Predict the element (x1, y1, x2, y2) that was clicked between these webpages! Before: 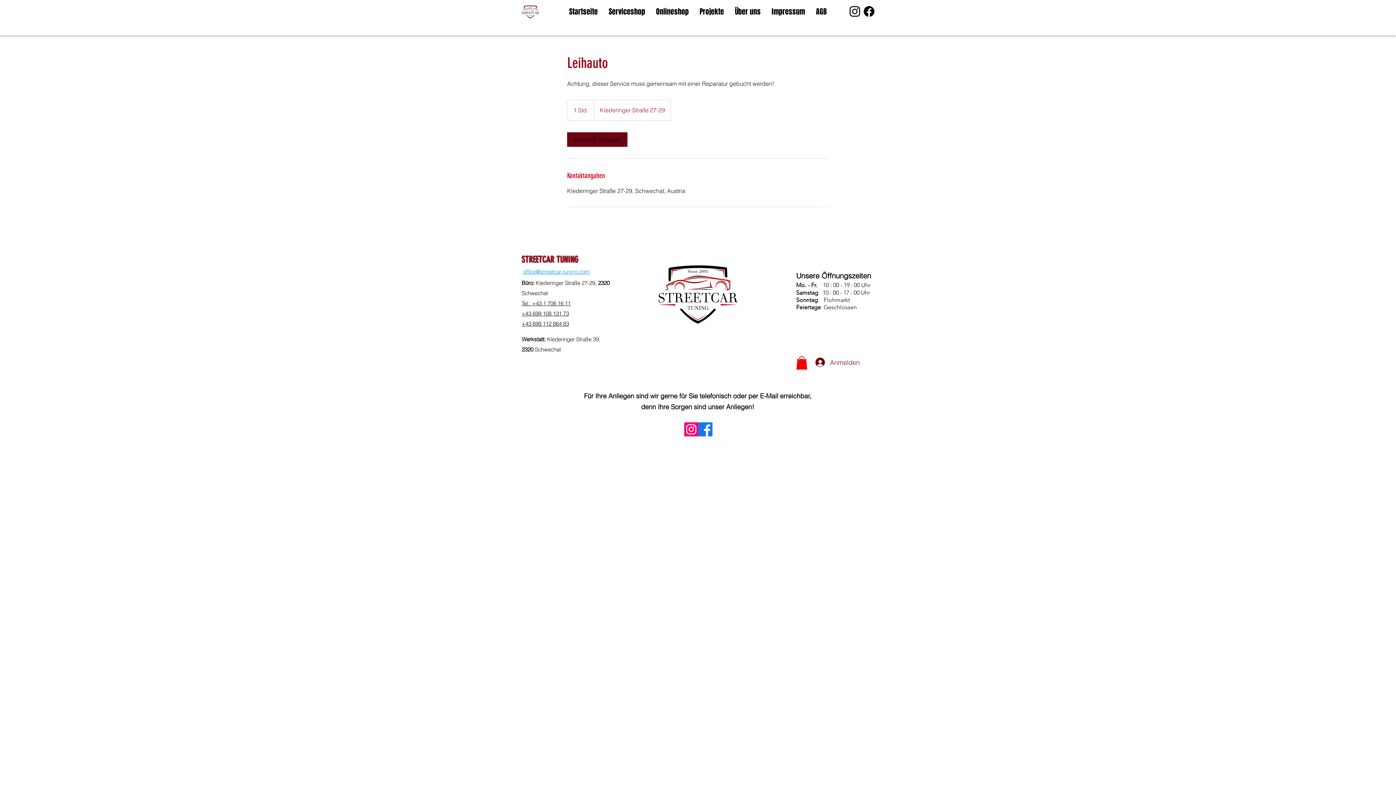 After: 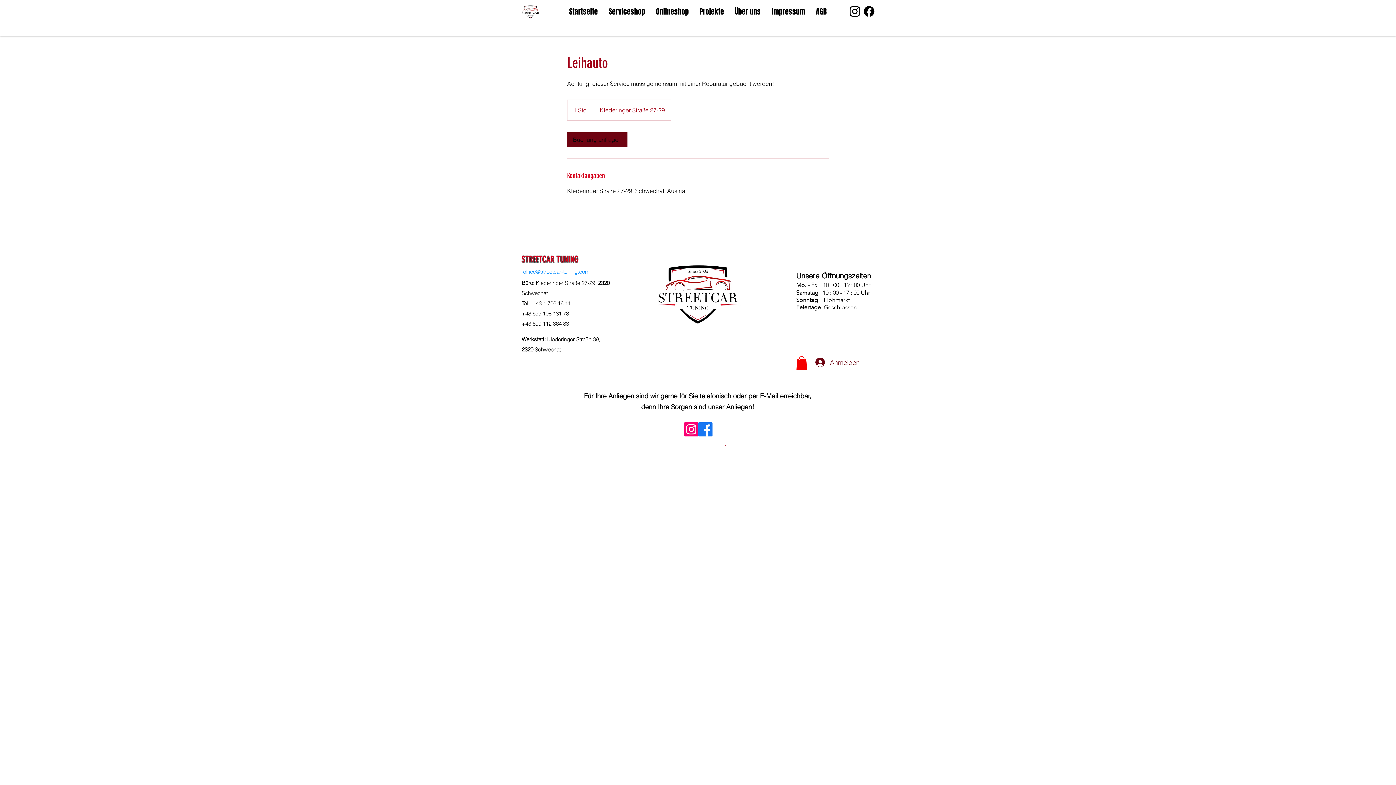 Action: label:   bbox: (530, 300, 532, 306)